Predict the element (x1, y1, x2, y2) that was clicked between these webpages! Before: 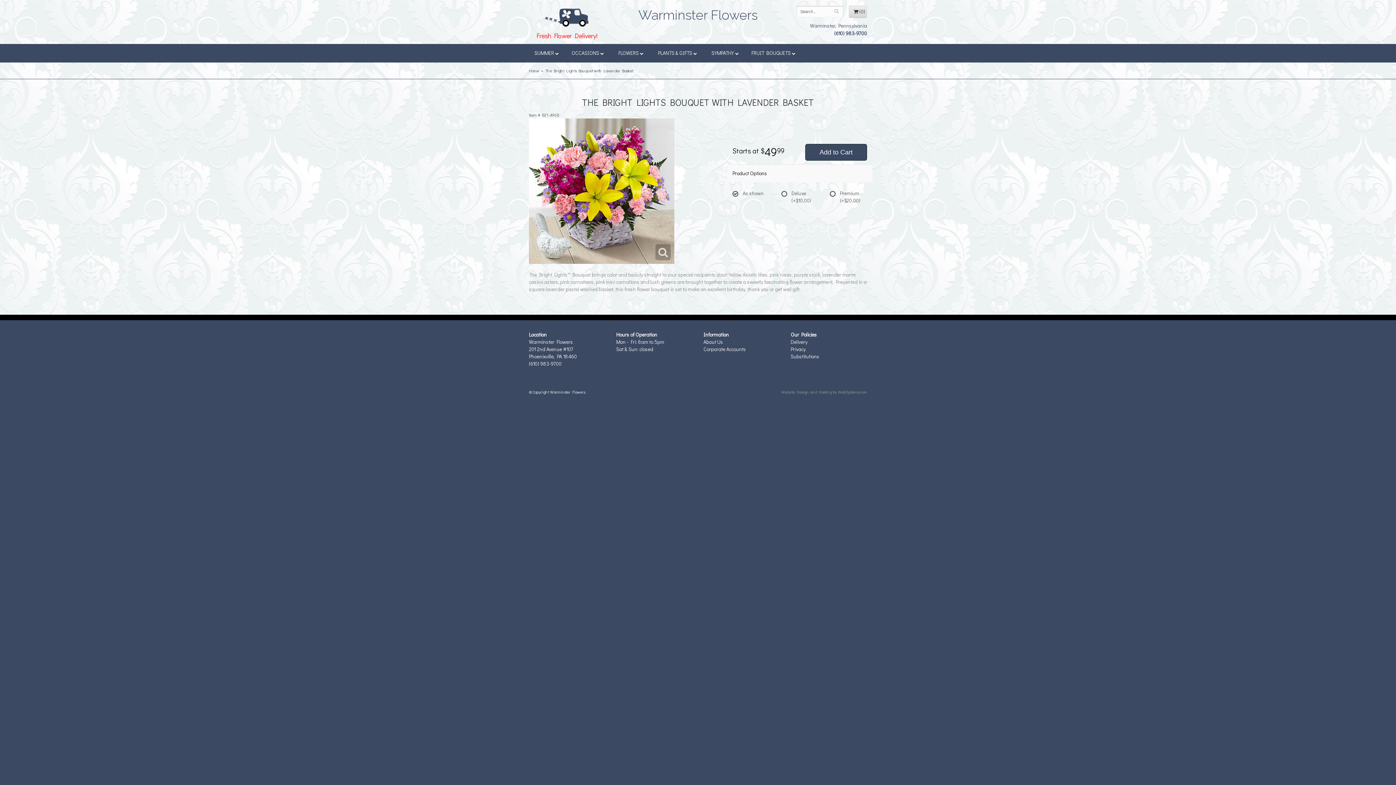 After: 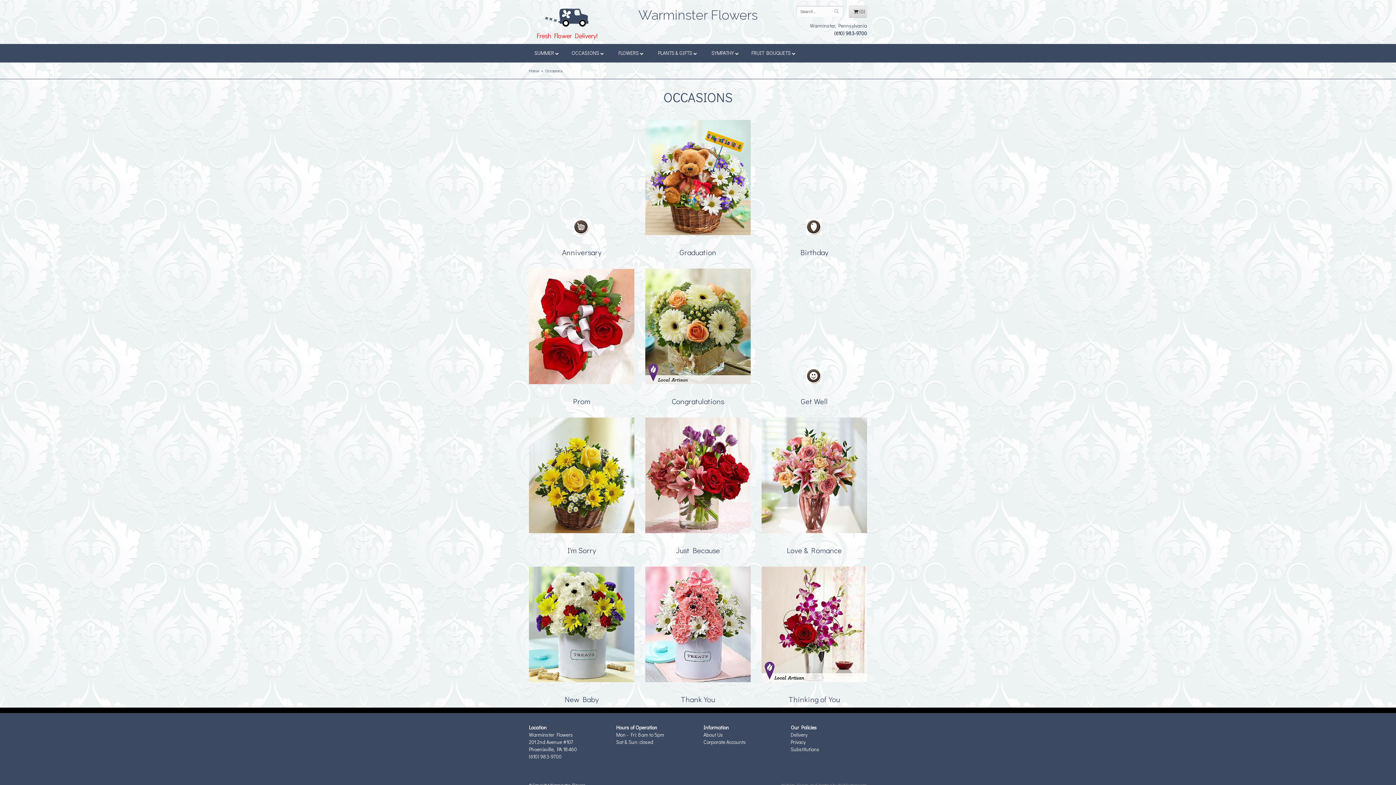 Action: label: OCCASIONS  bbox: (568, 44, 607, 62)